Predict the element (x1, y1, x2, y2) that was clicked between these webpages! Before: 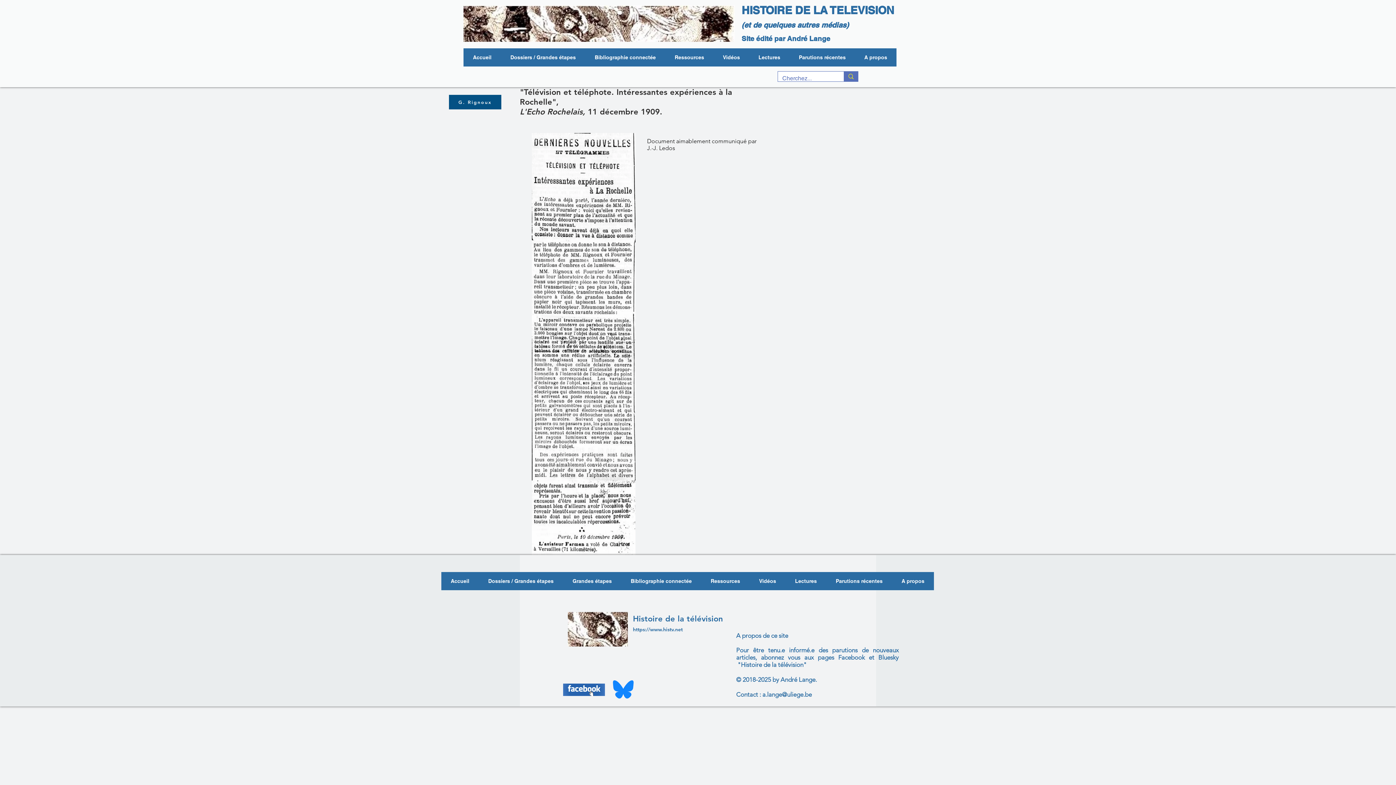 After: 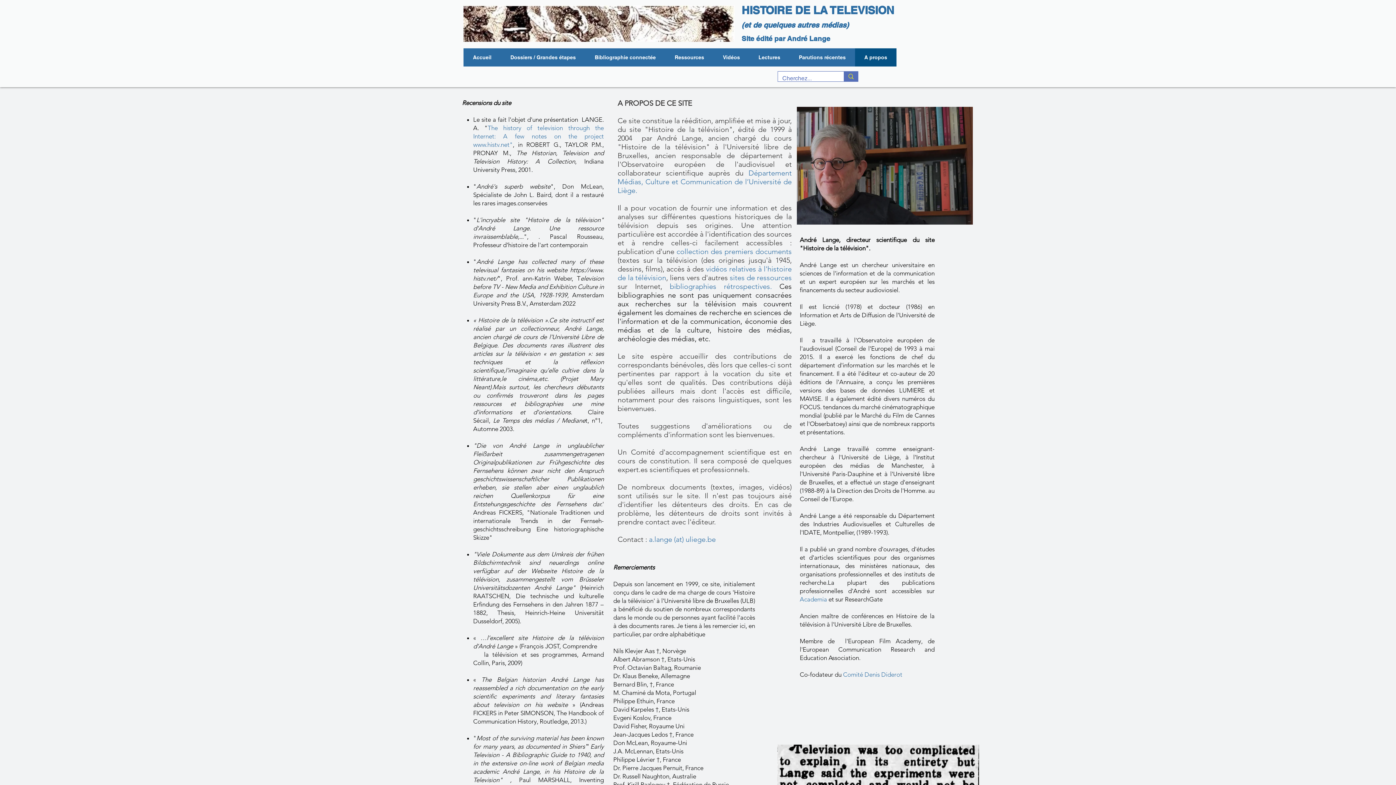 Action: bbox: (736, 632, 788, 639) label: A propos de ce site